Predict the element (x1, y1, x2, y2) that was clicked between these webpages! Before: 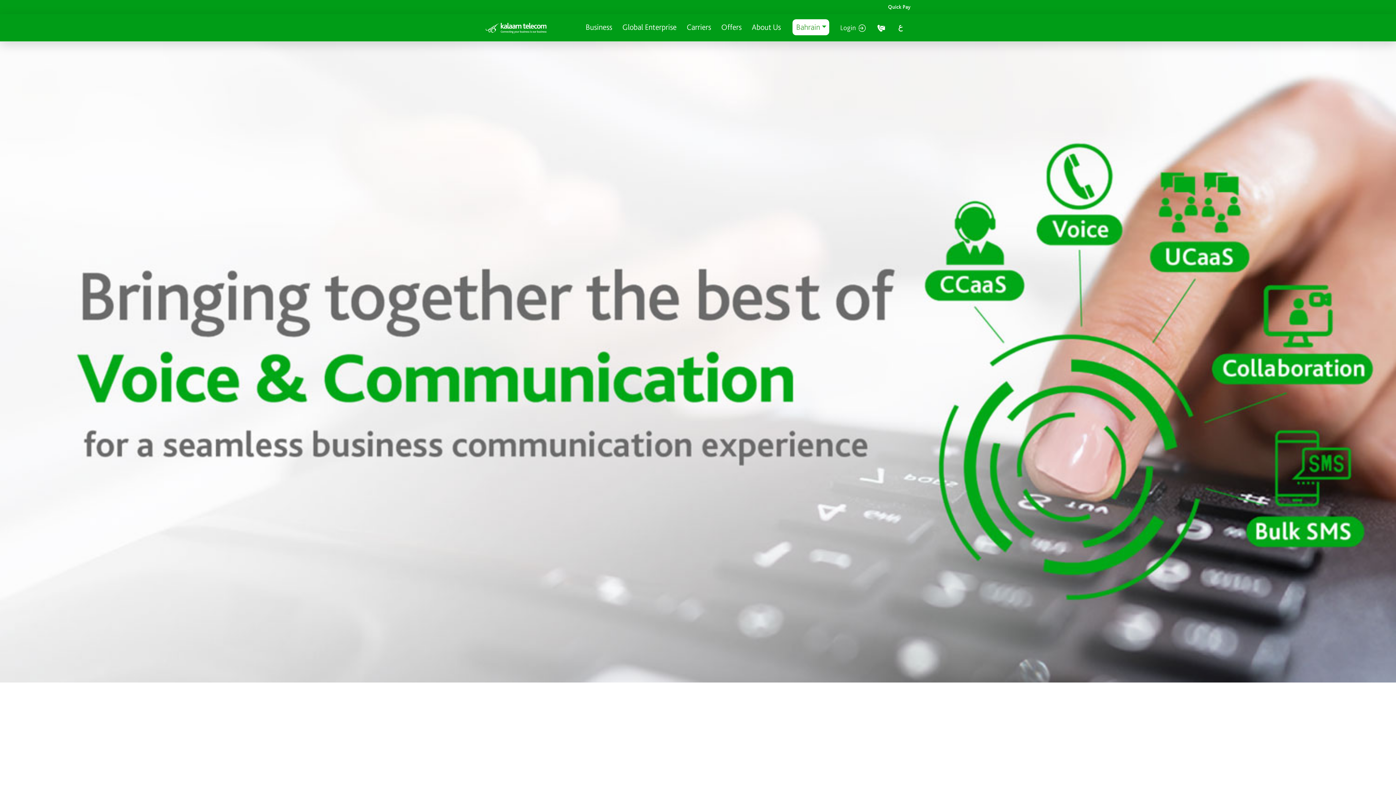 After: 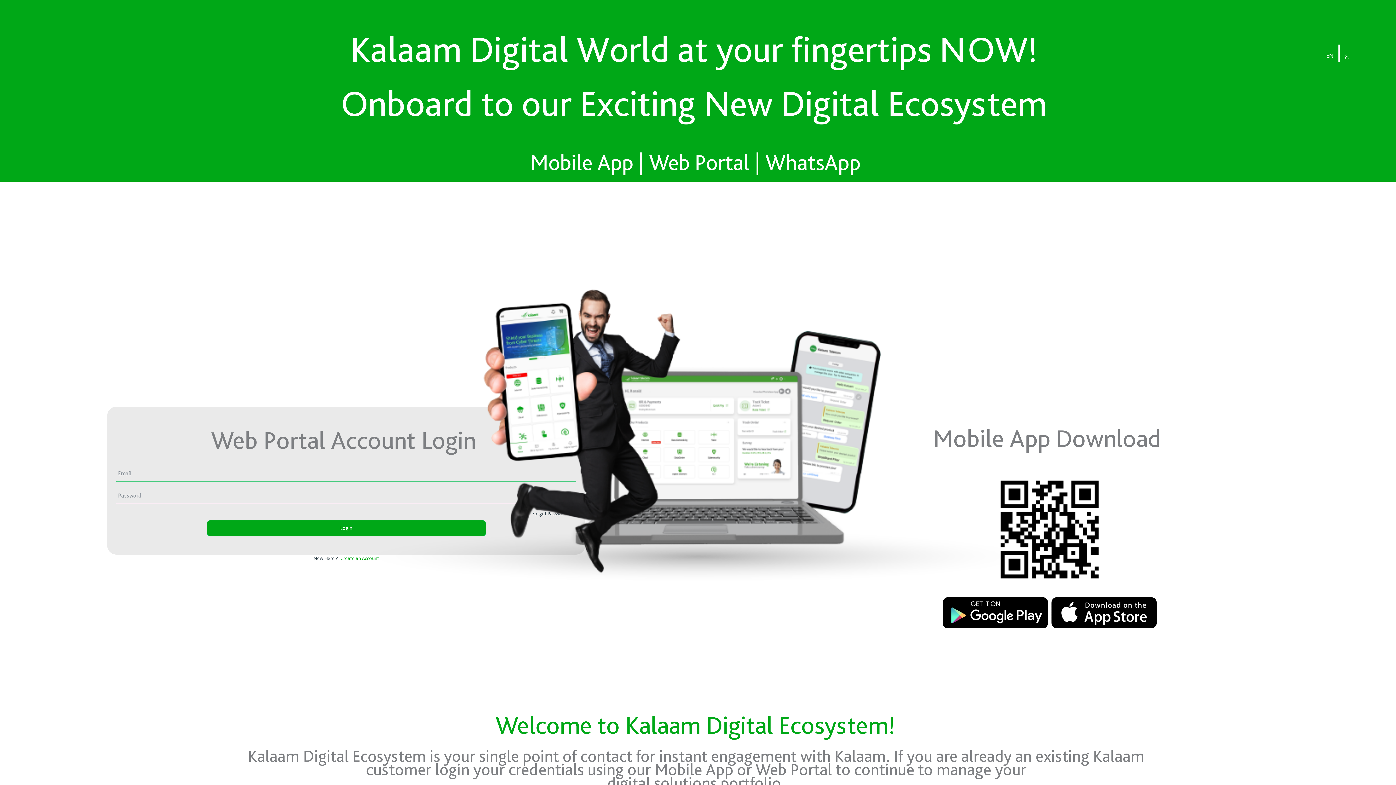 Action: bbox: (838, 17, 867, 38)